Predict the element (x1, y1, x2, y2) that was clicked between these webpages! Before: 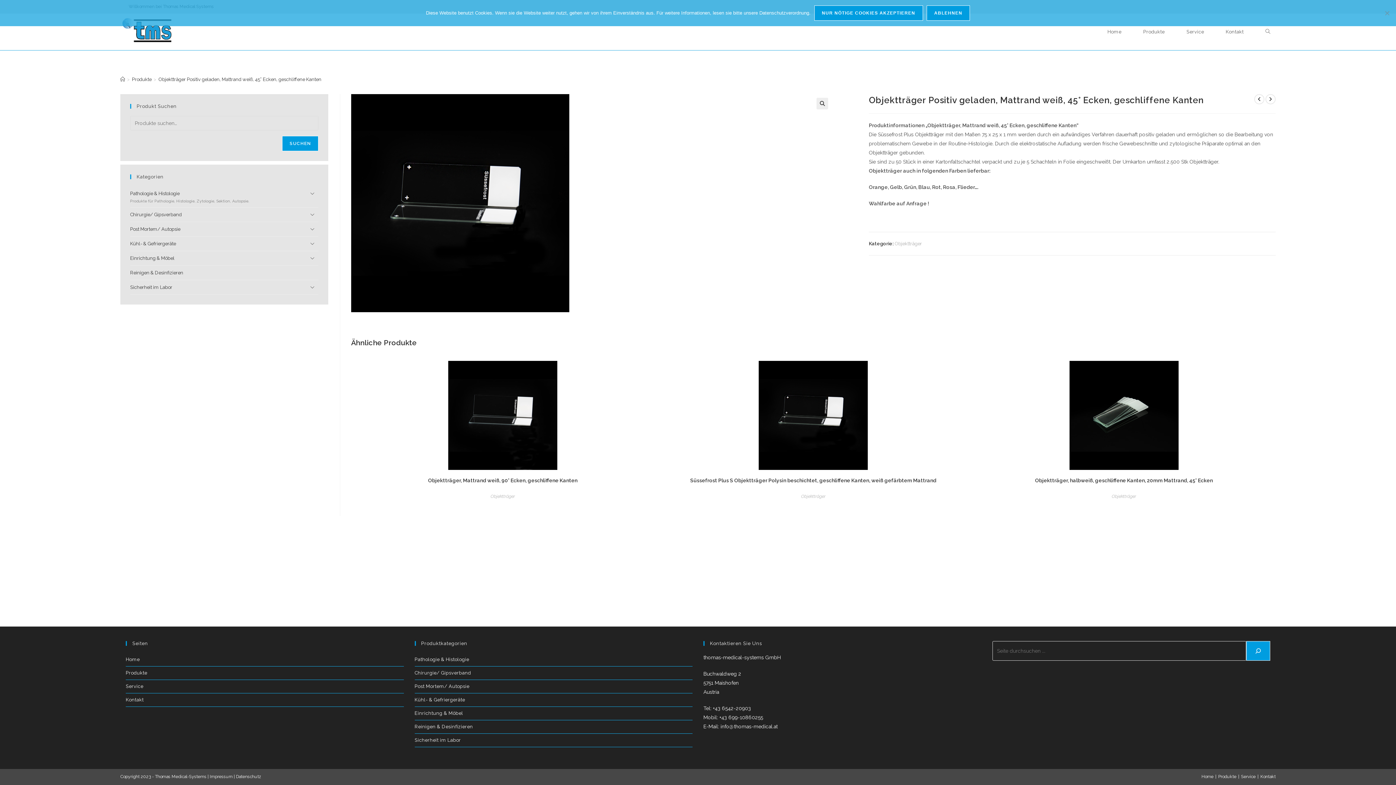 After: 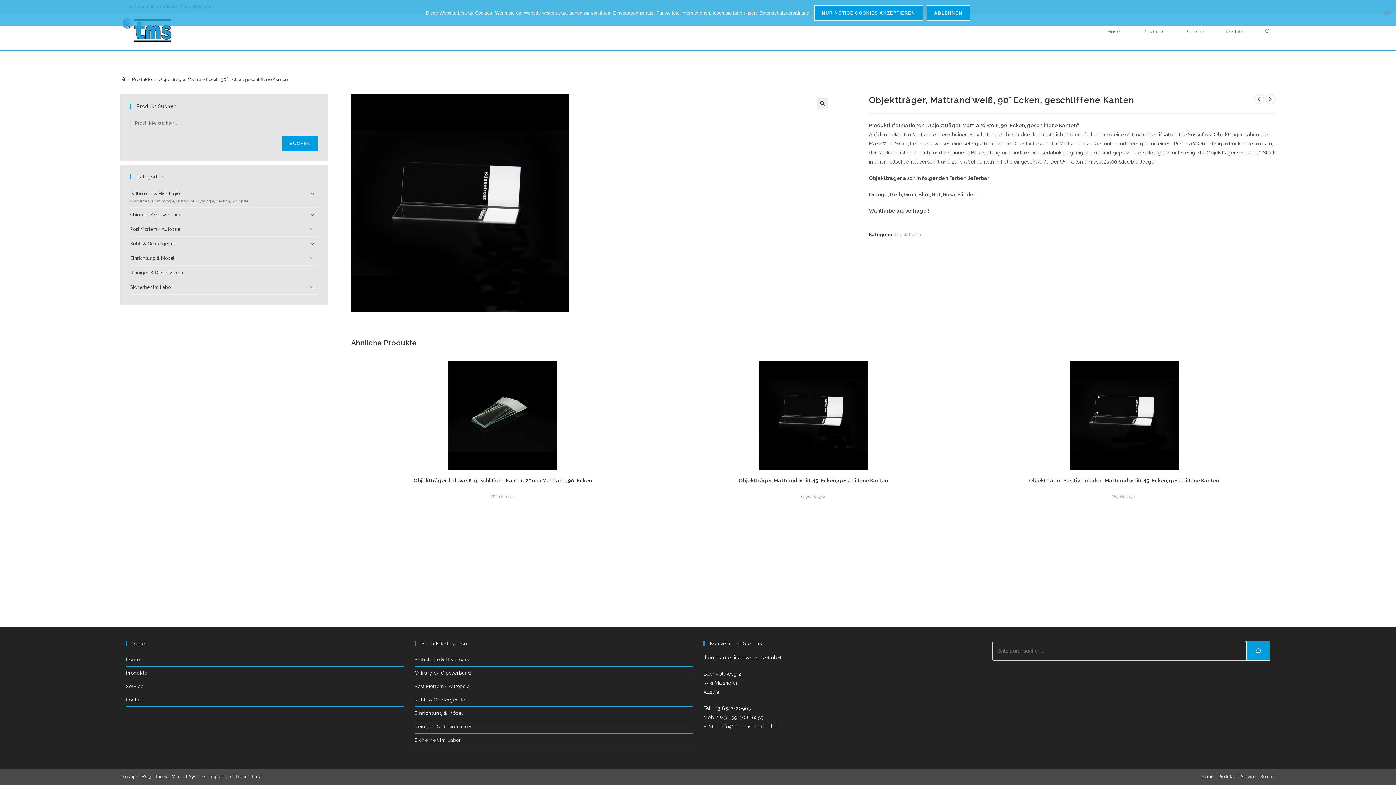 Action: bbox: (448, 412, 557, 418)